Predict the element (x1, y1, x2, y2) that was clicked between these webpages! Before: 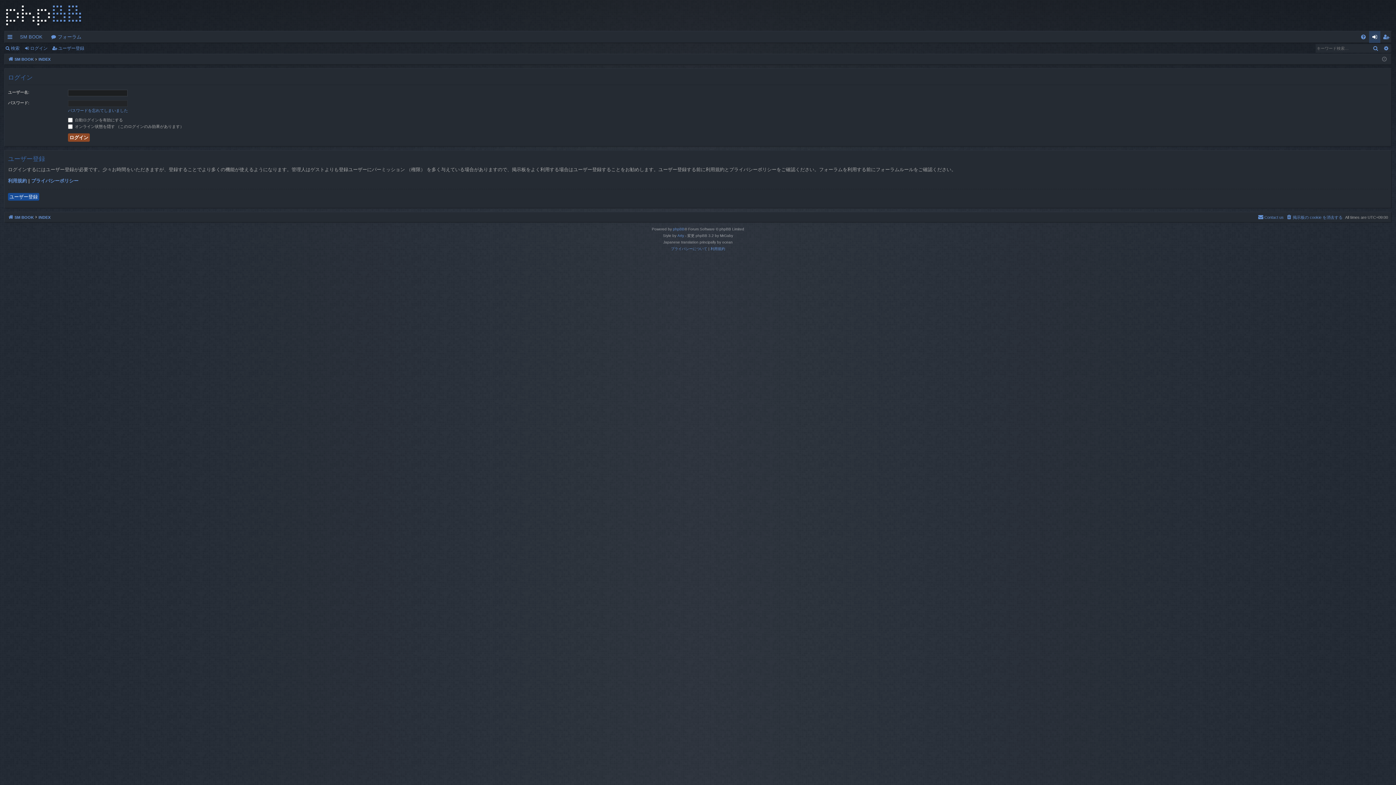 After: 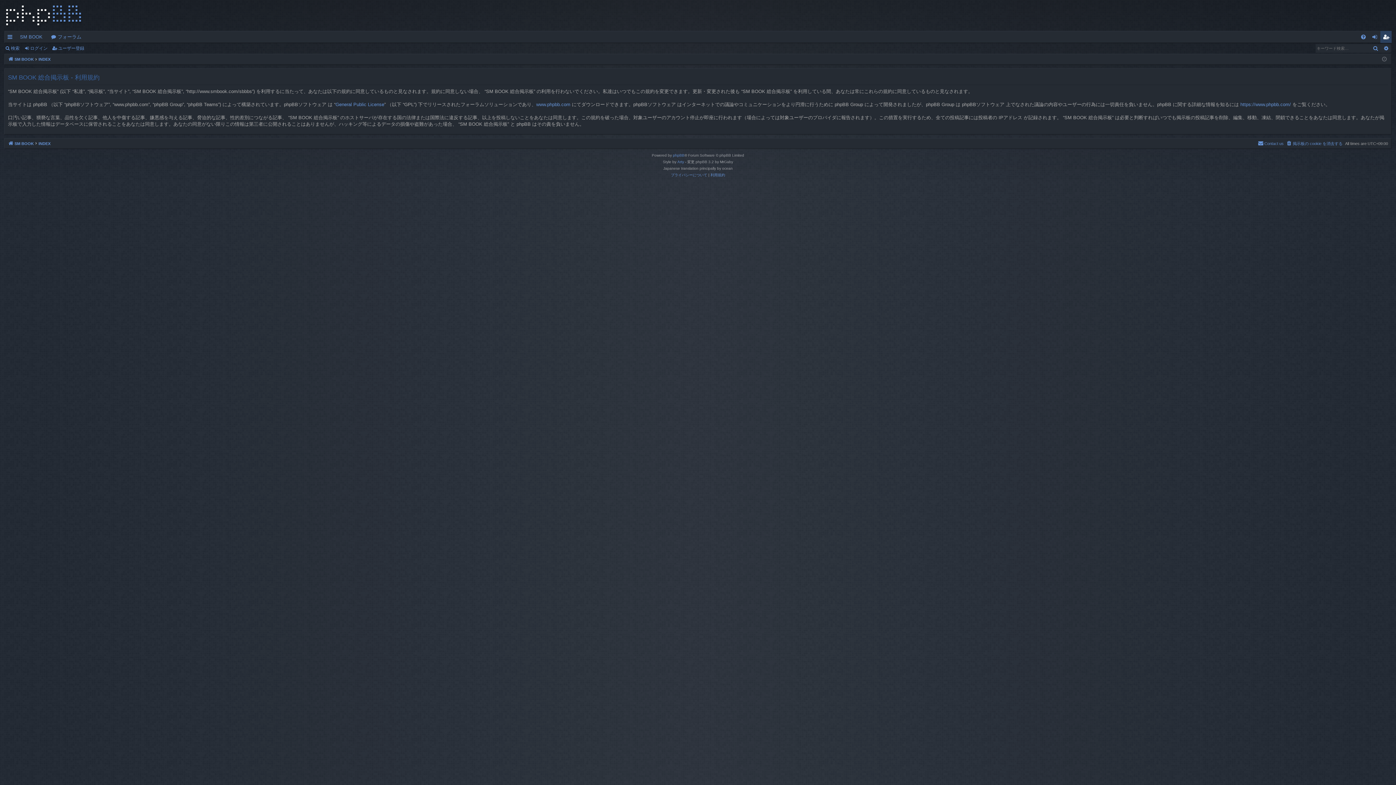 Action: bbox: (8, 177, 26, 184) label: 利用規約